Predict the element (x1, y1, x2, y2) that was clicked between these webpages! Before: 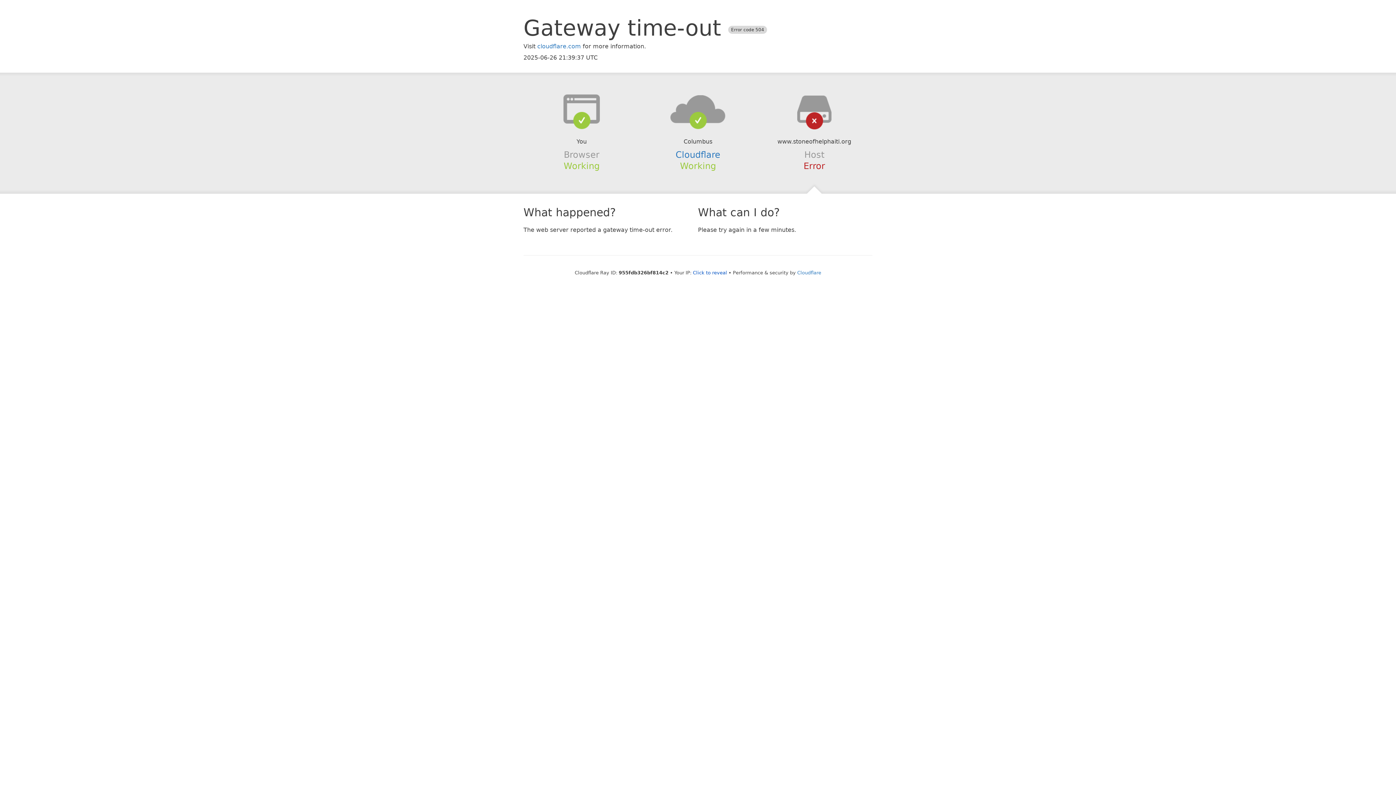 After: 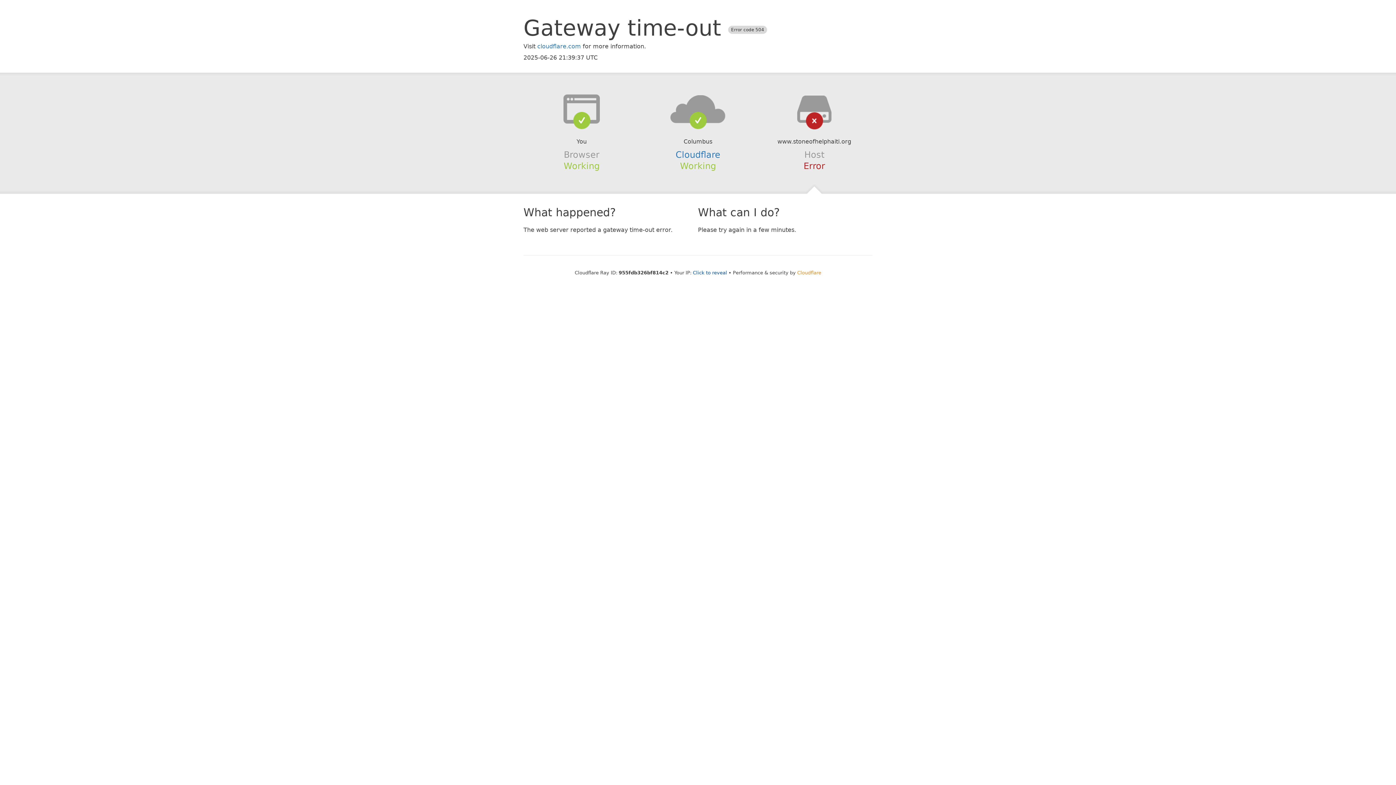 Action: label: Cloudflare bbox: (797, 270, 821, 275)